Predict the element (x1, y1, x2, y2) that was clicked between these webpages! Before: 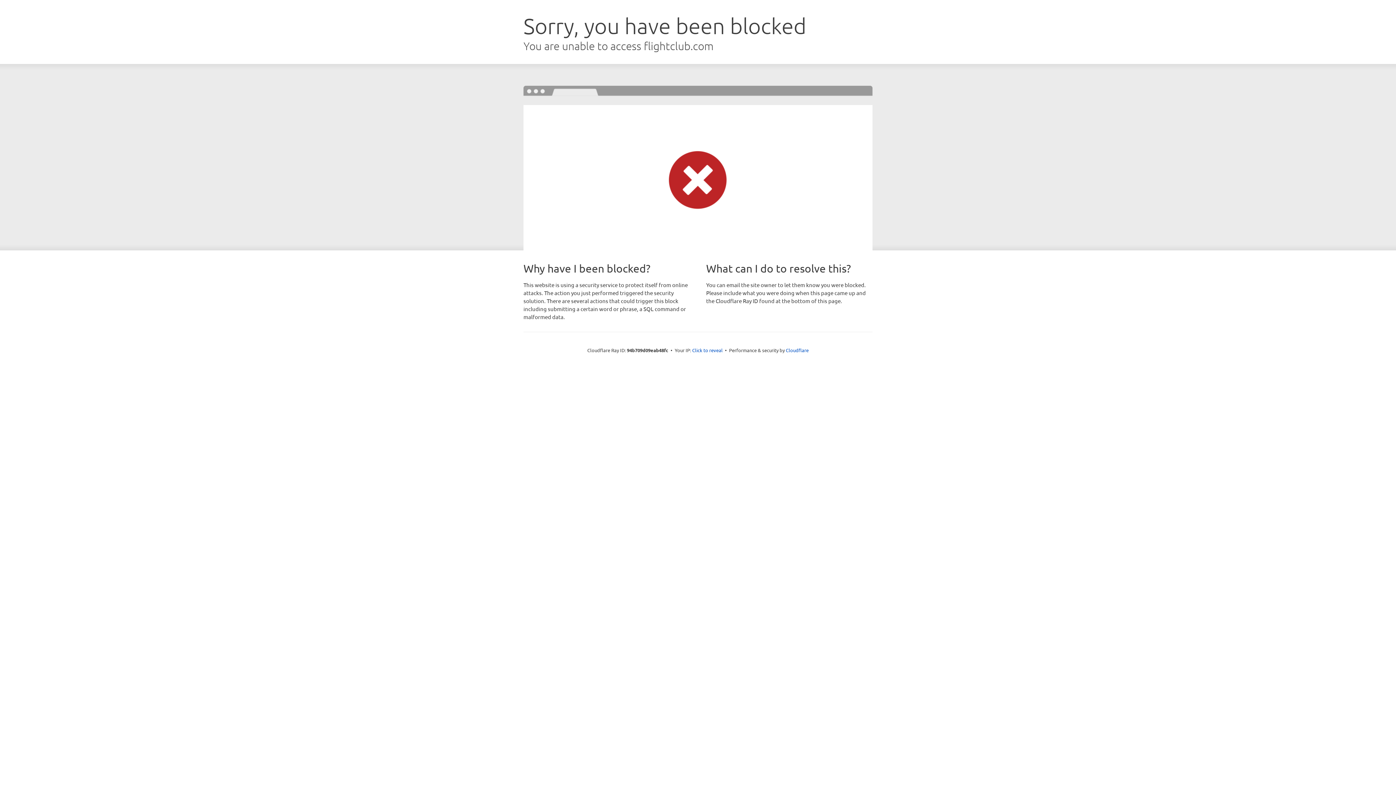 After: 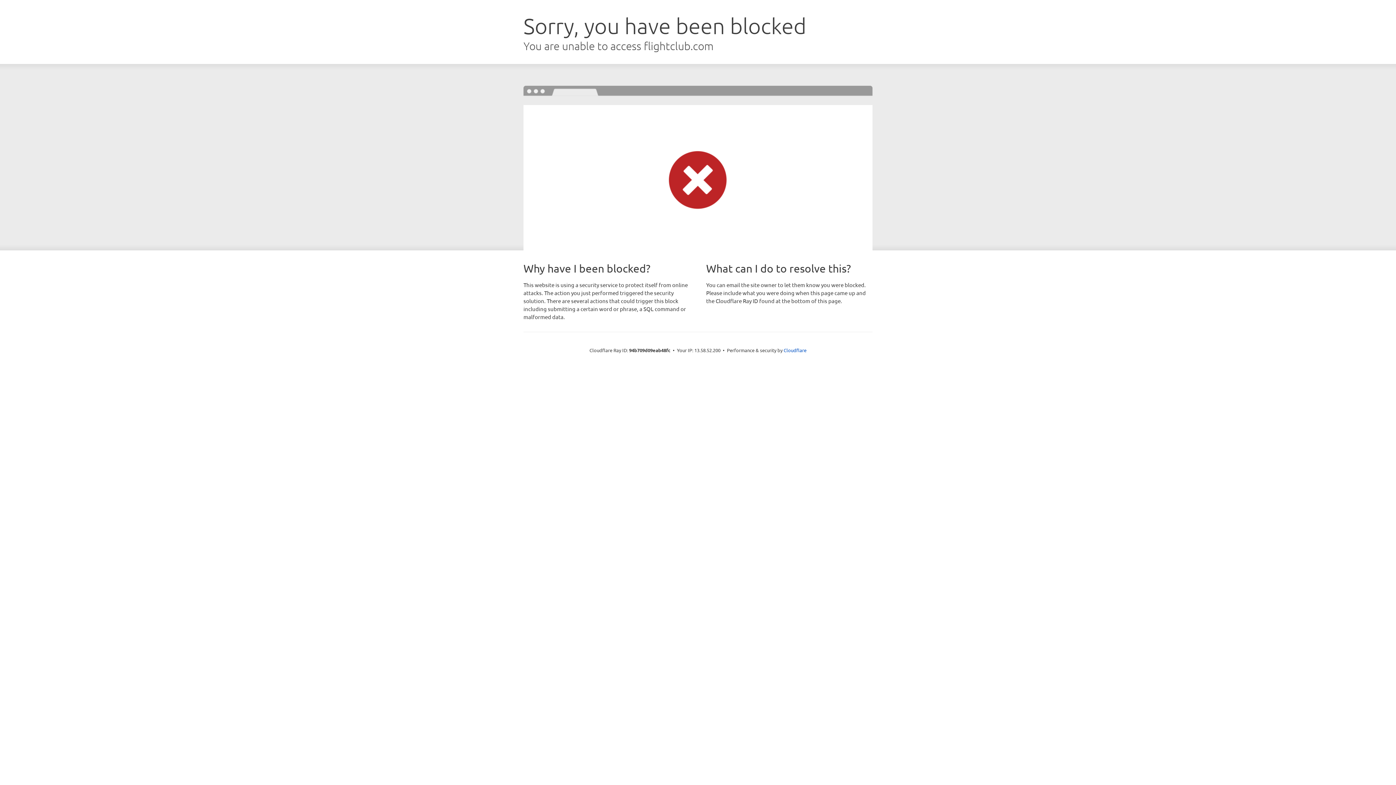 Action: bbox: (692, 346, 722, 353) label: Click to reveal